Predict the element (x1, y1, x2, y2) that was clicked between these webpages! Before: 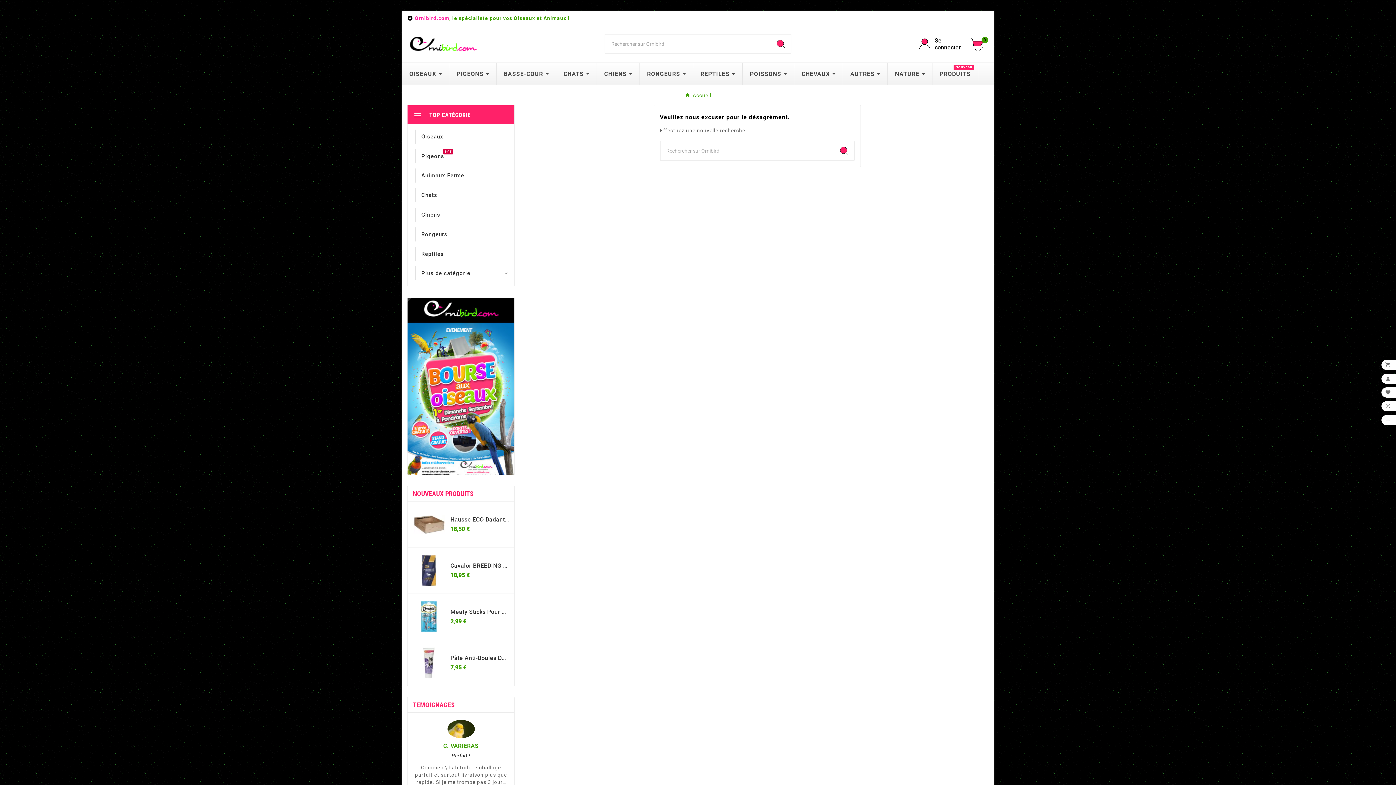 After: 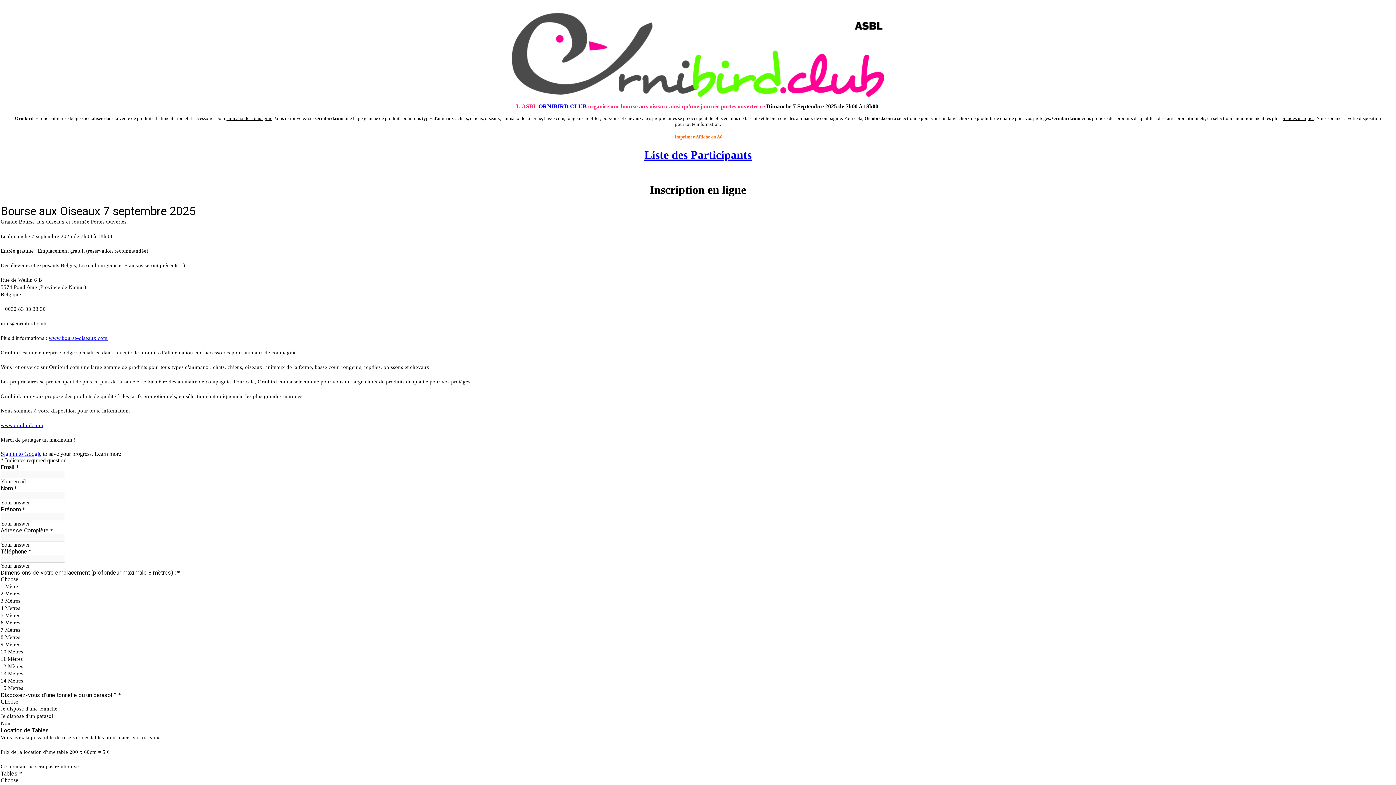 Action: bbox: (407, 297, 514, 475)